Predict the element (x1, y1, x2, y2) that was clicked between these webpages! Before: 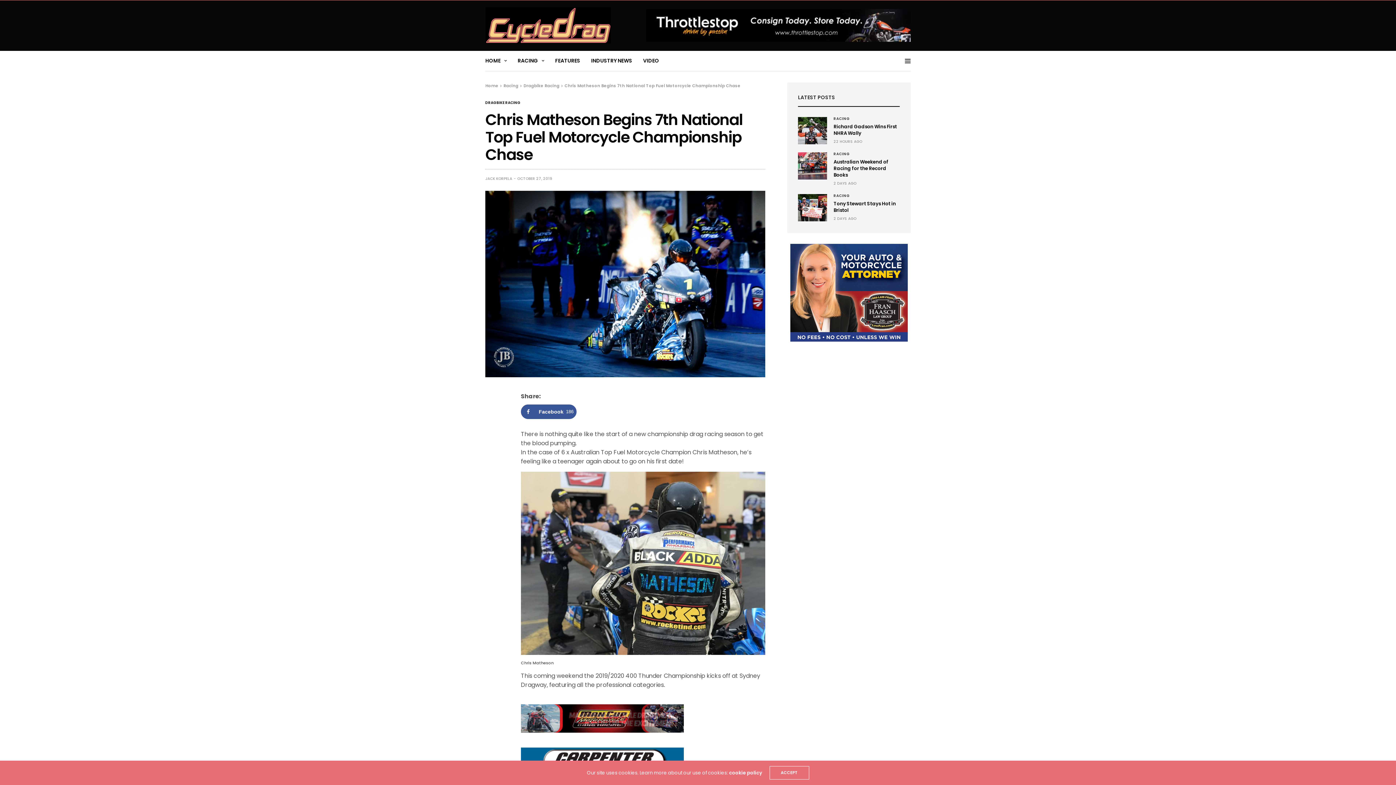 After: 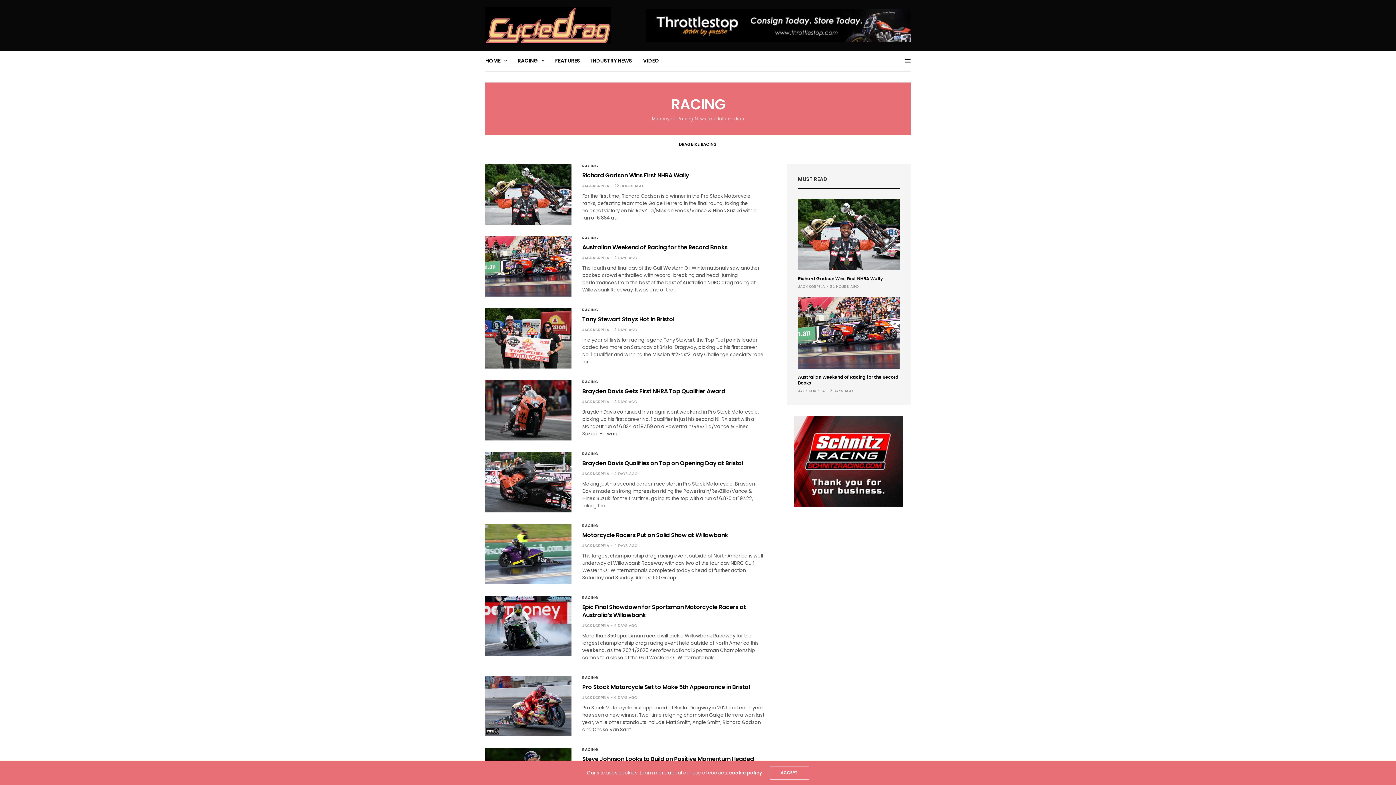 Action: label: RACING bbox: (517, 56, 544, 64)